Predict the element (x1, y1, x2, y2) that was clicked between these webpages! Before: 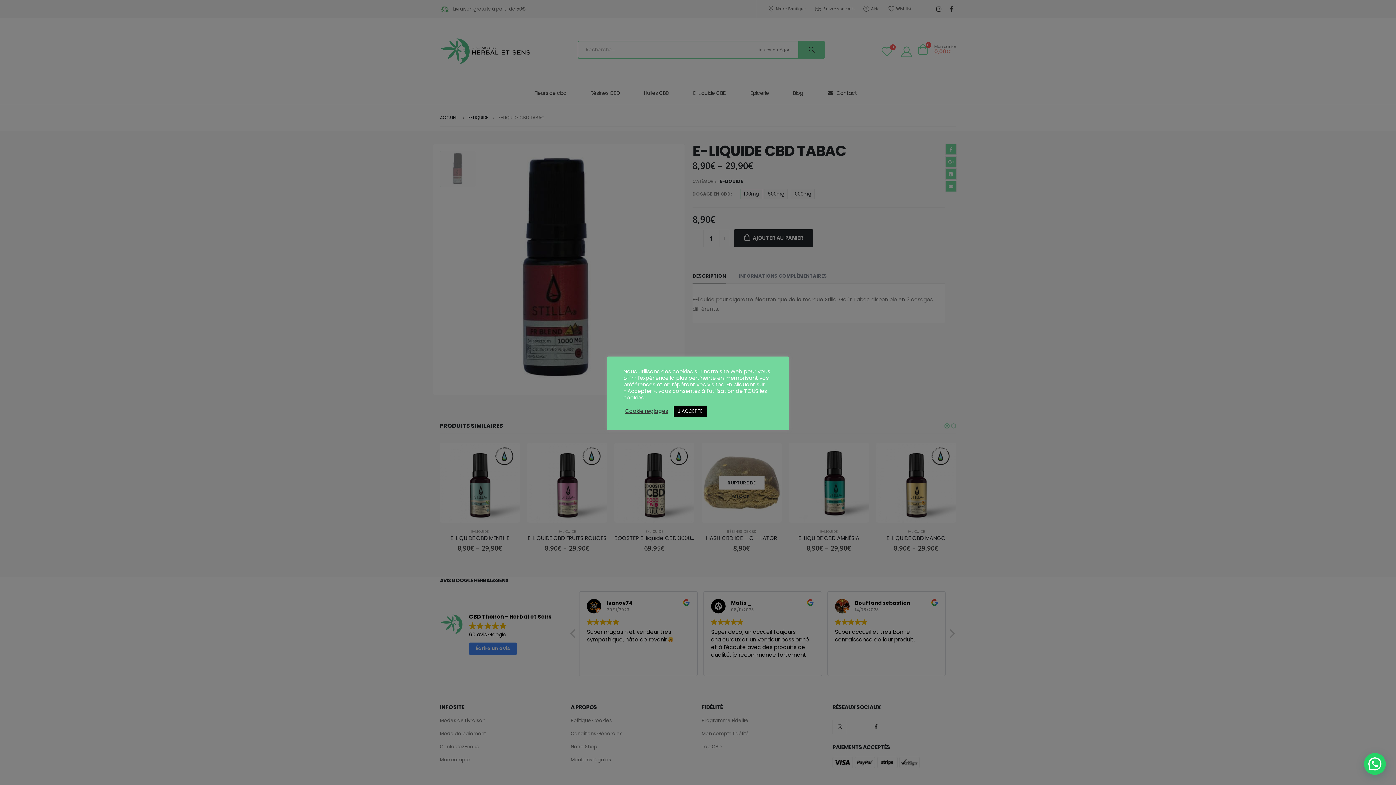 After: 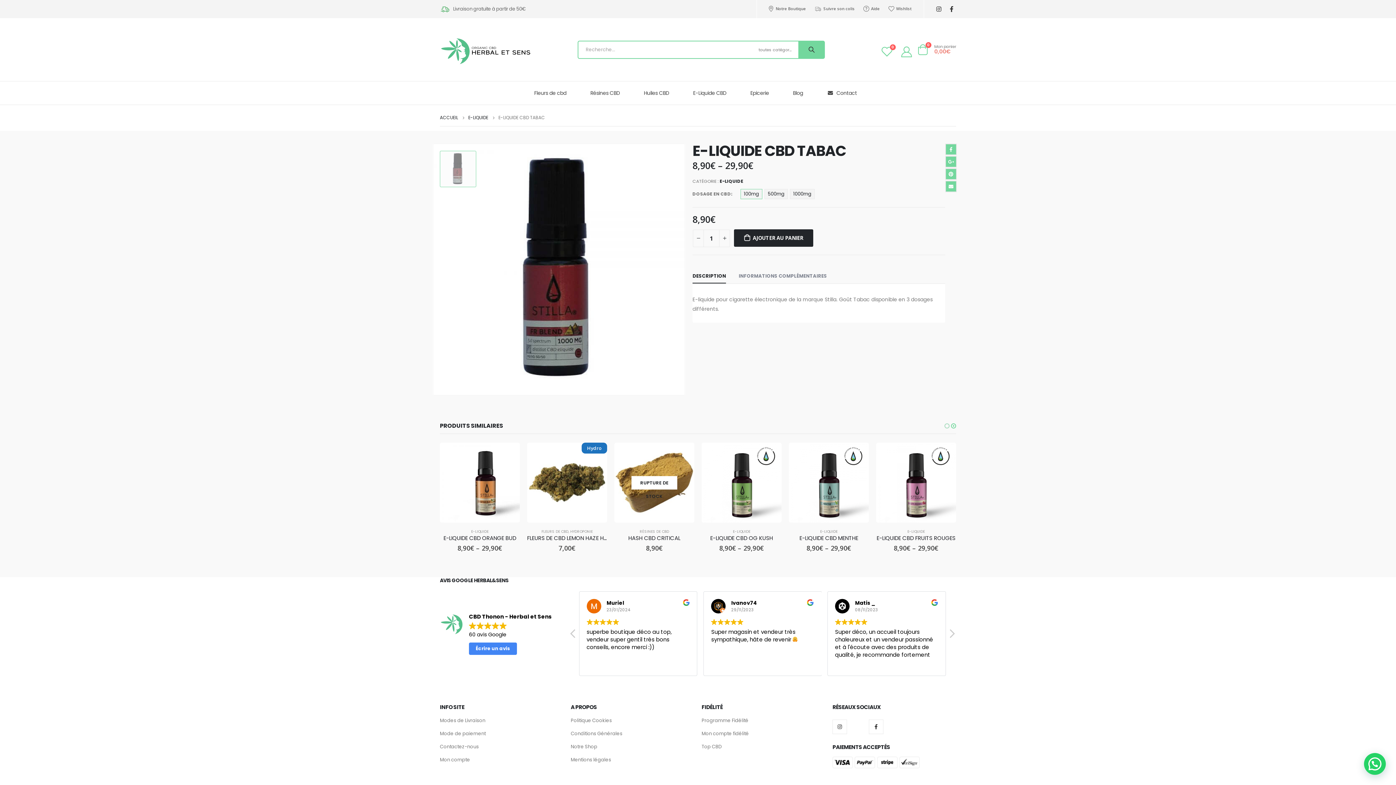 Action: label: J'ACCEPTE bbox: (673, 405, 707, 416)